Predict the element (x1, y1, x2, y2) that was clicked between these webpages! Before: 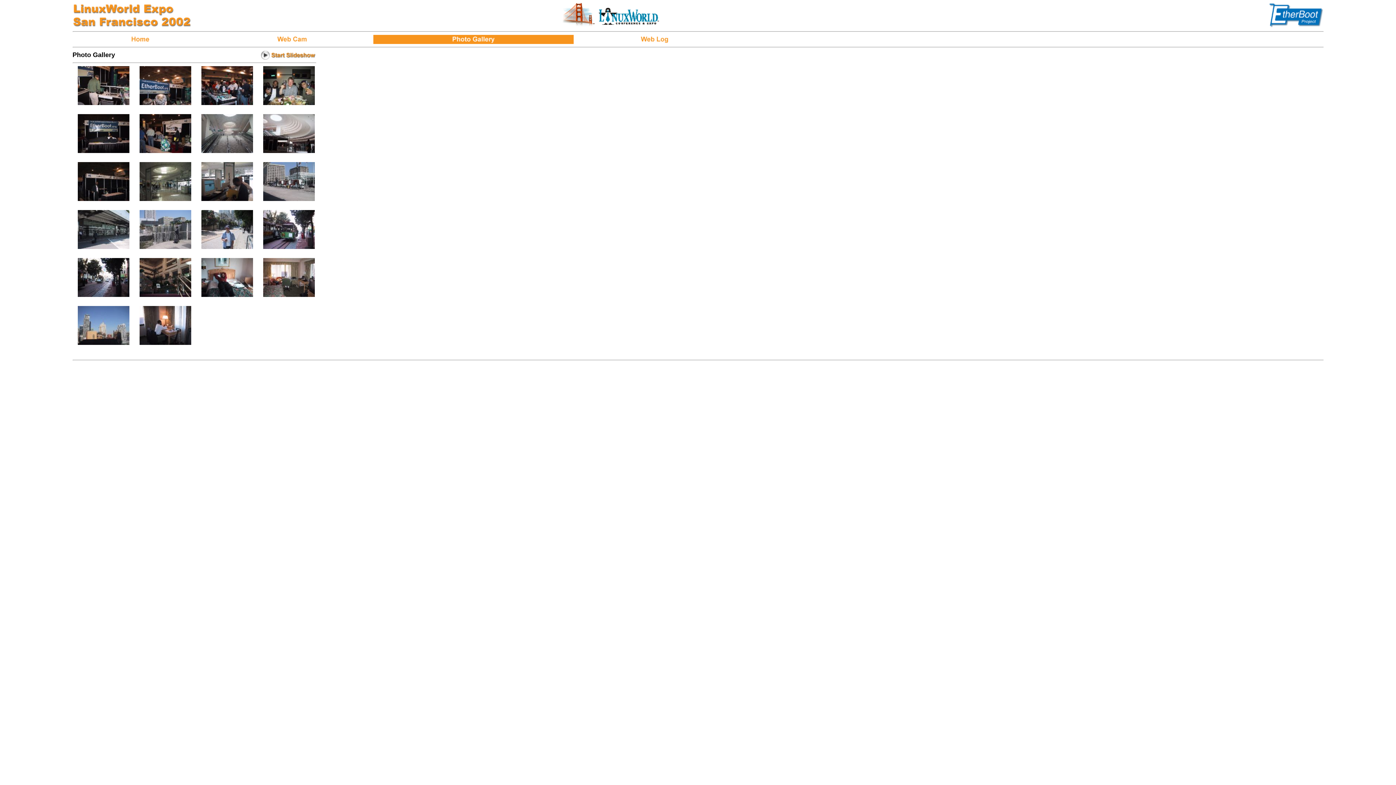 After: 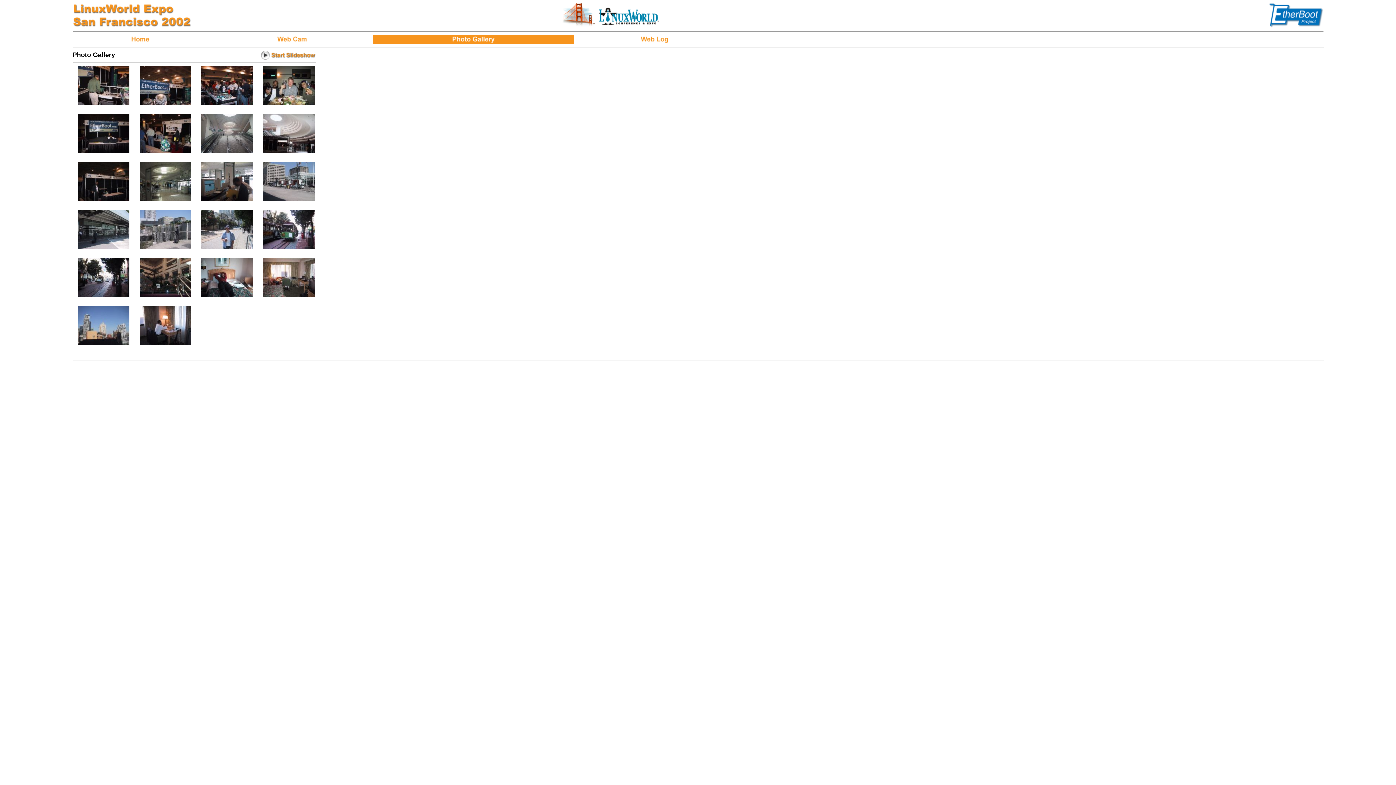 Action: bbox: (139, 100, 191, 106)